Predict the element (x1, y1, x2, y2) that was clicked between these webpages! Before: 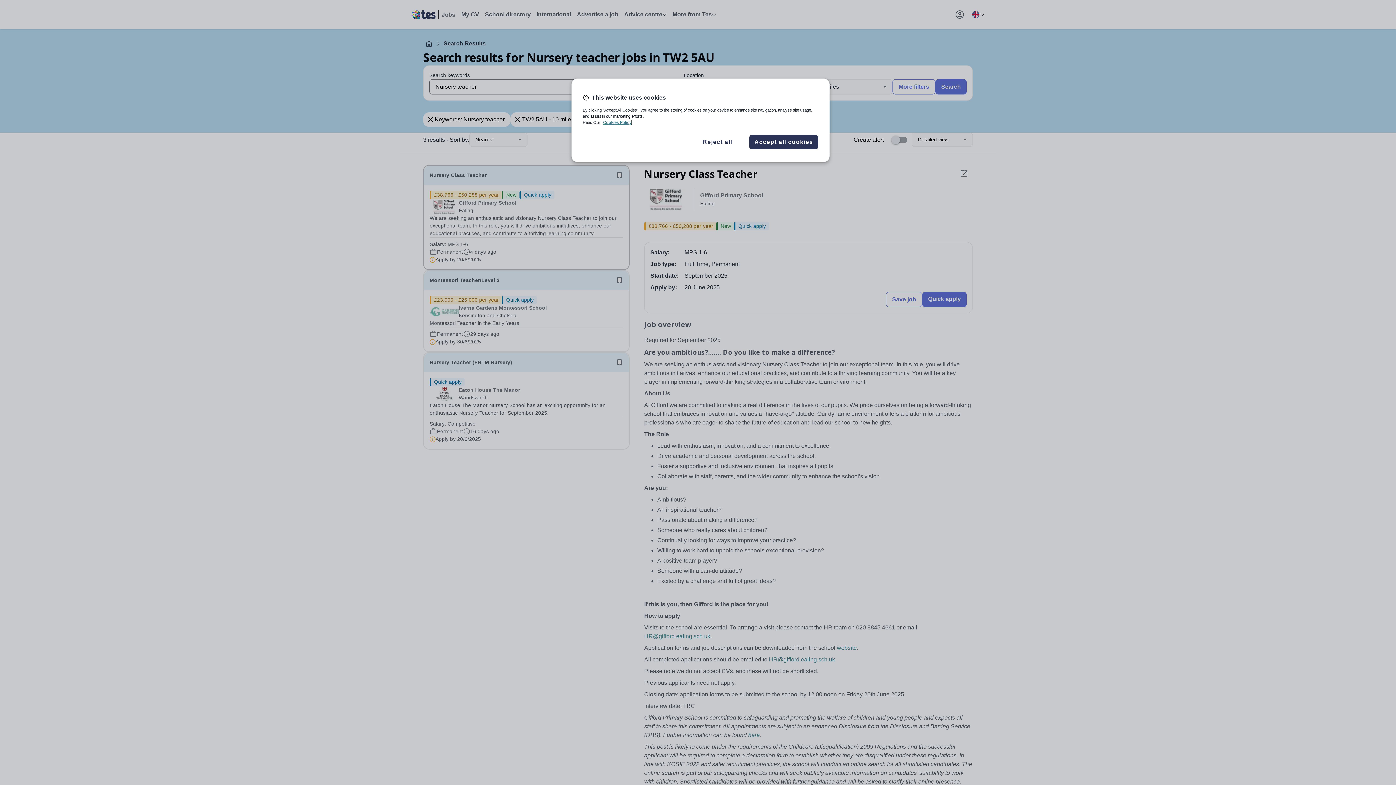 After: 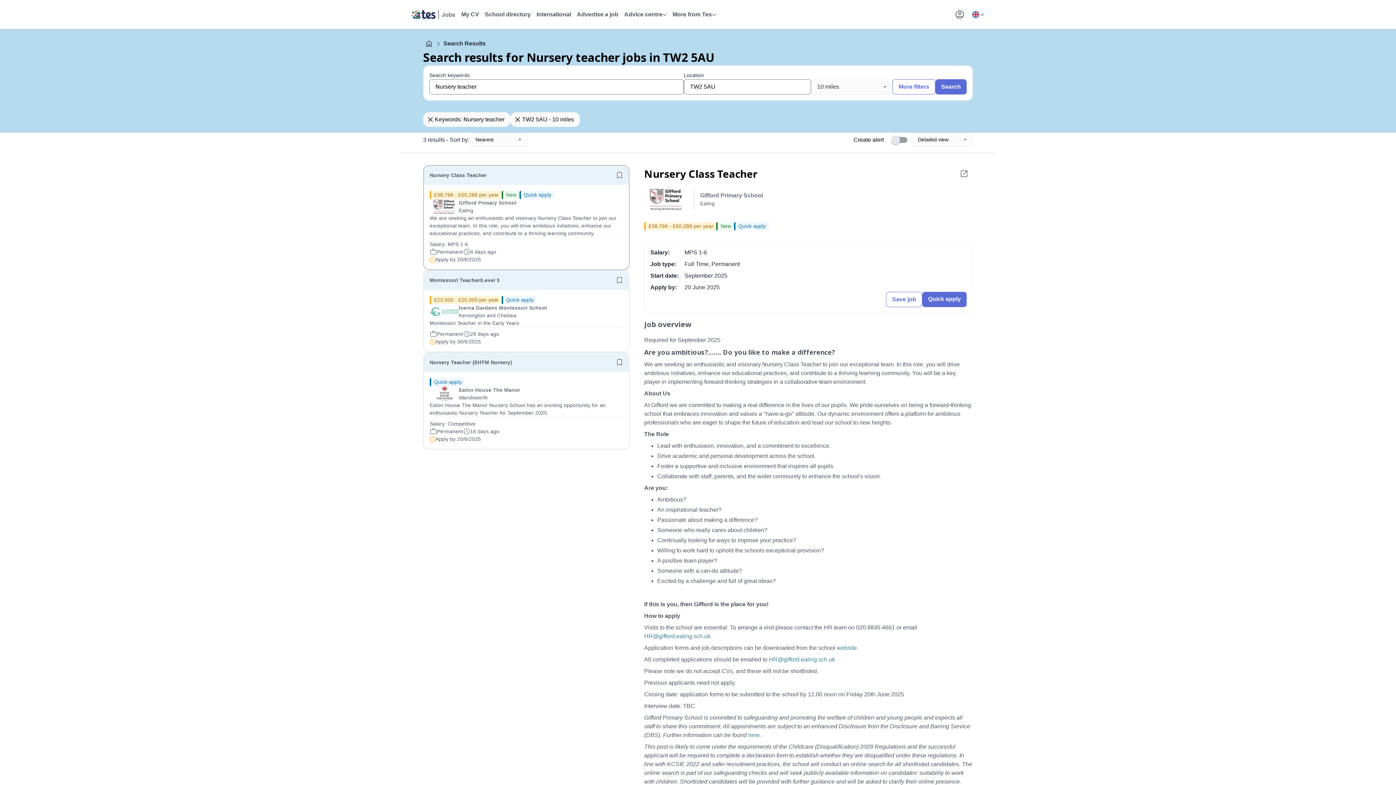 Action: label: Accept all cookies bbox: (749, 134, 818, 149)